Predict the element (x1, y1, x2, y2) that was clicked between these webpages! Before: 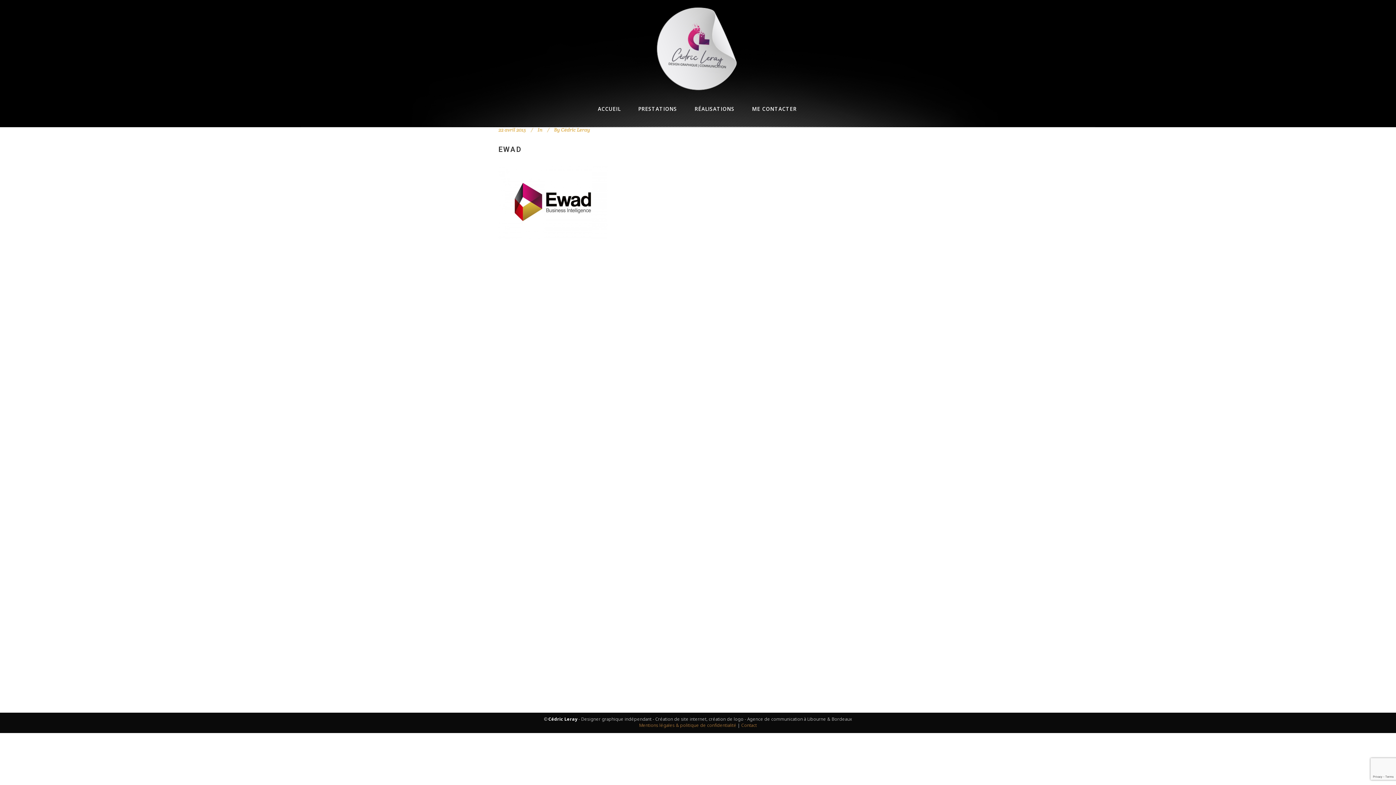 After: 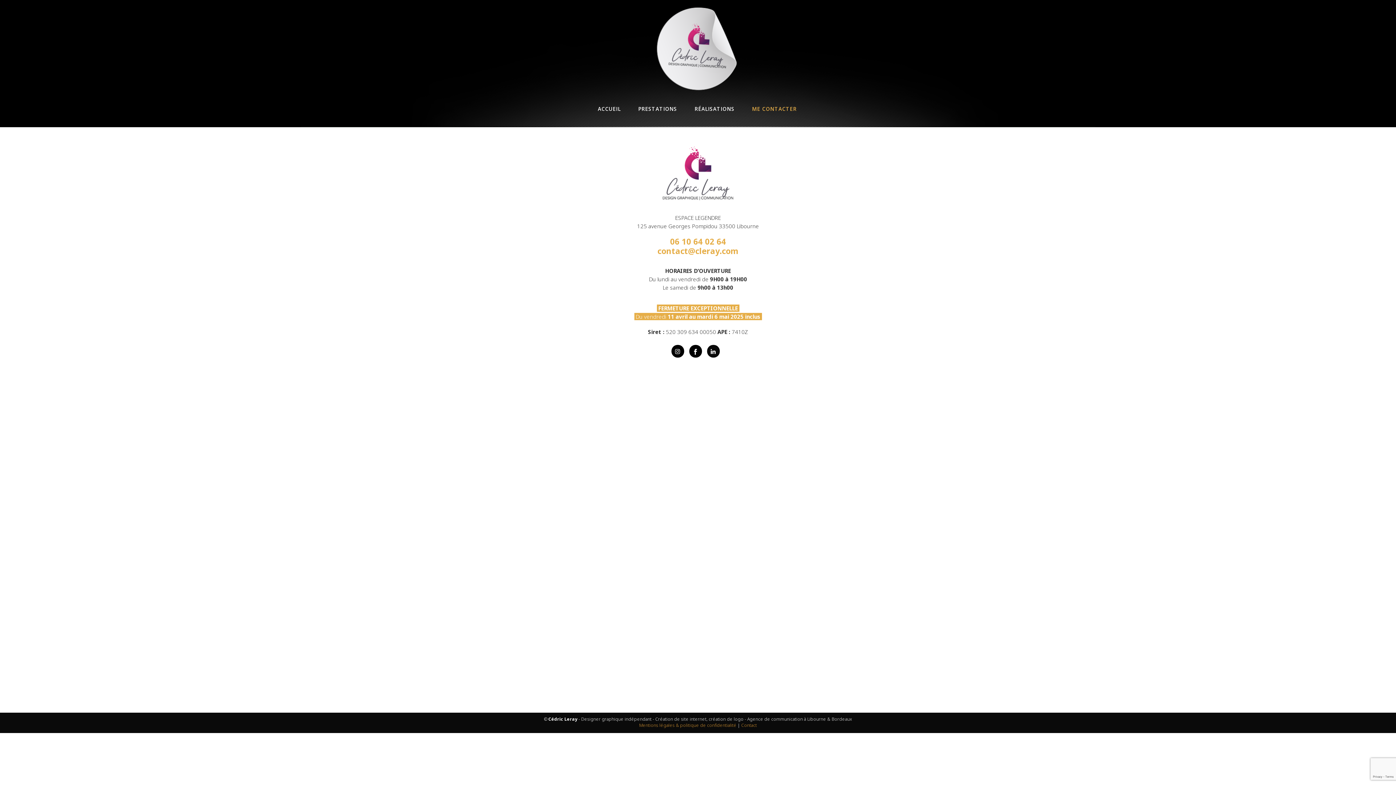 Action: label: ME CONTACTER bbox: (743, 90, 805, 127)